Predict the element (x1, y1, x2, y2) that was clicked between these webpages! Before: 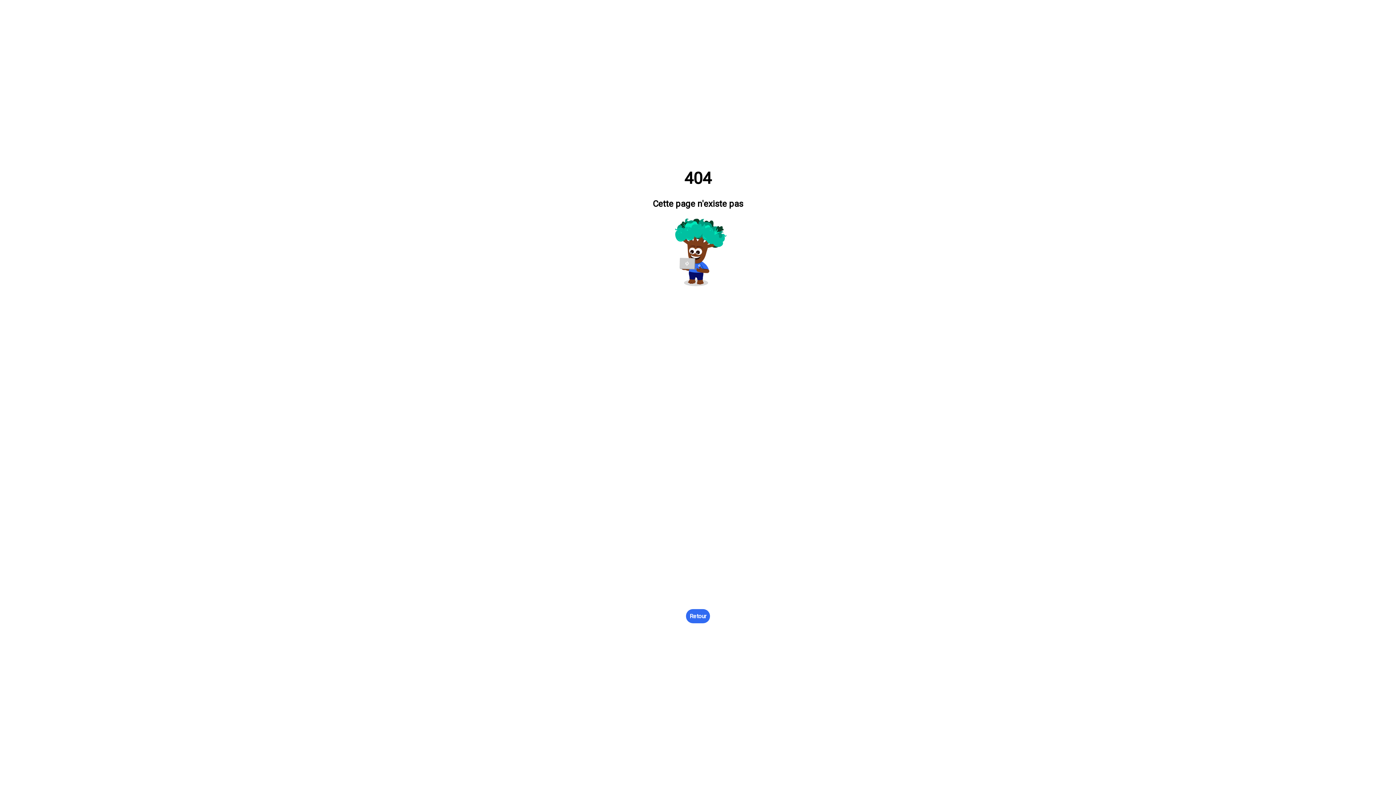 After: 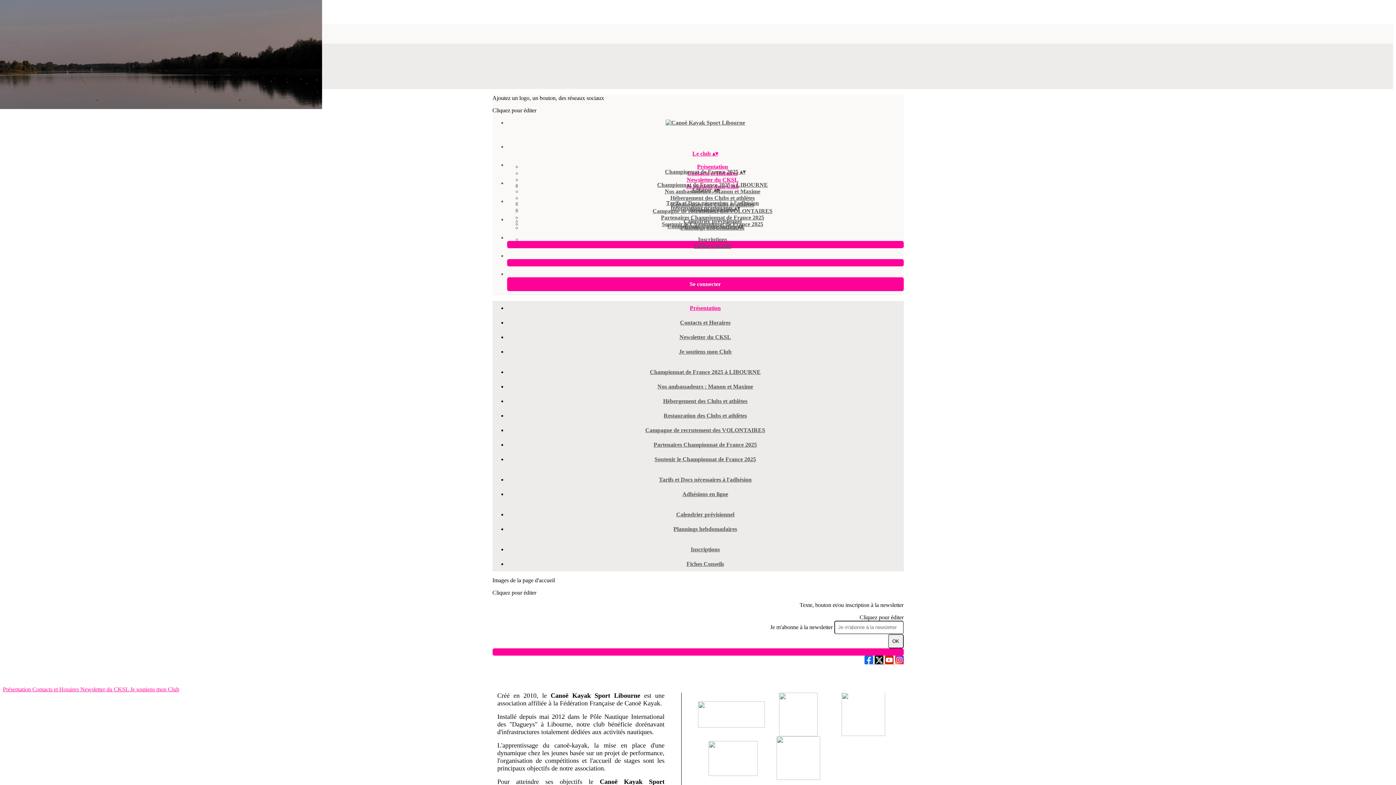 Action: bbox: (686, 609, 710, 623) label: Retour